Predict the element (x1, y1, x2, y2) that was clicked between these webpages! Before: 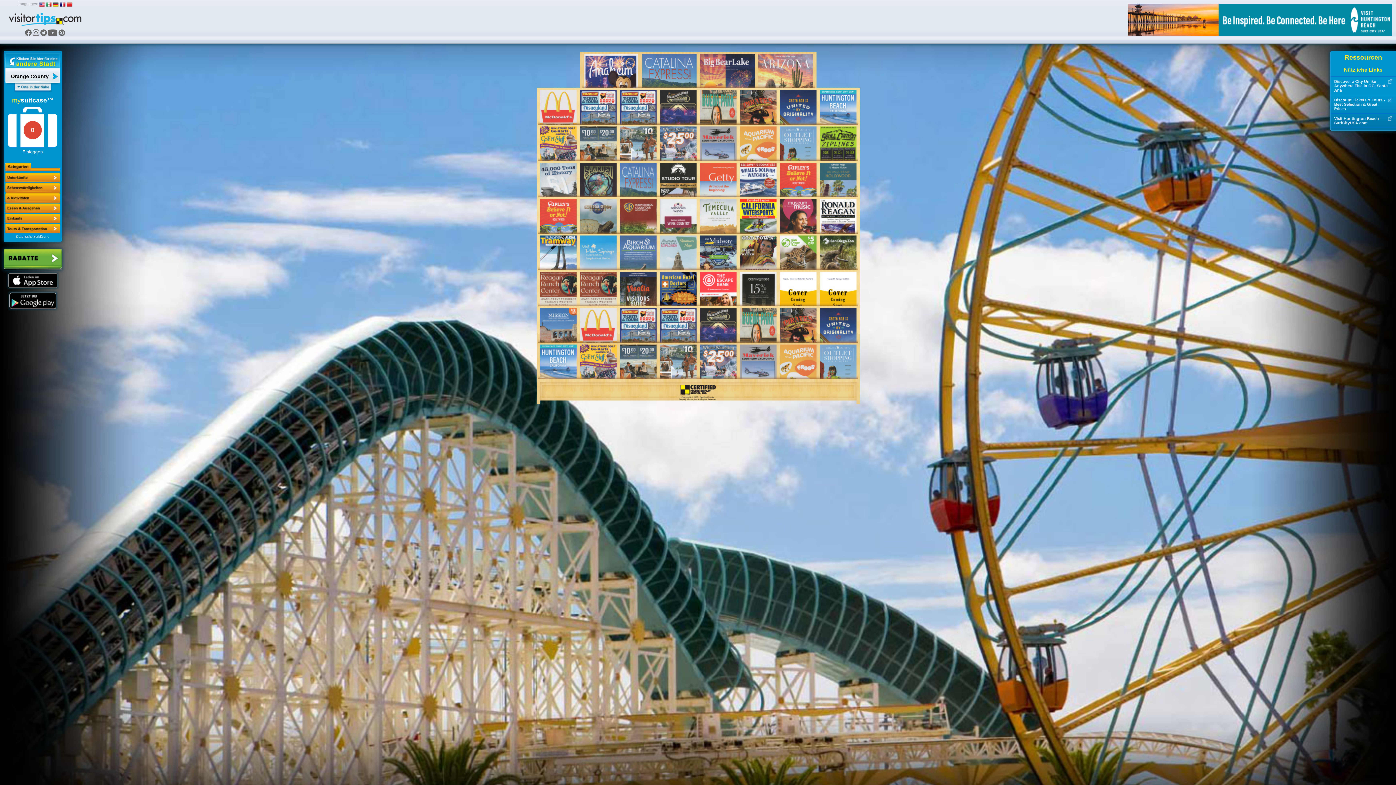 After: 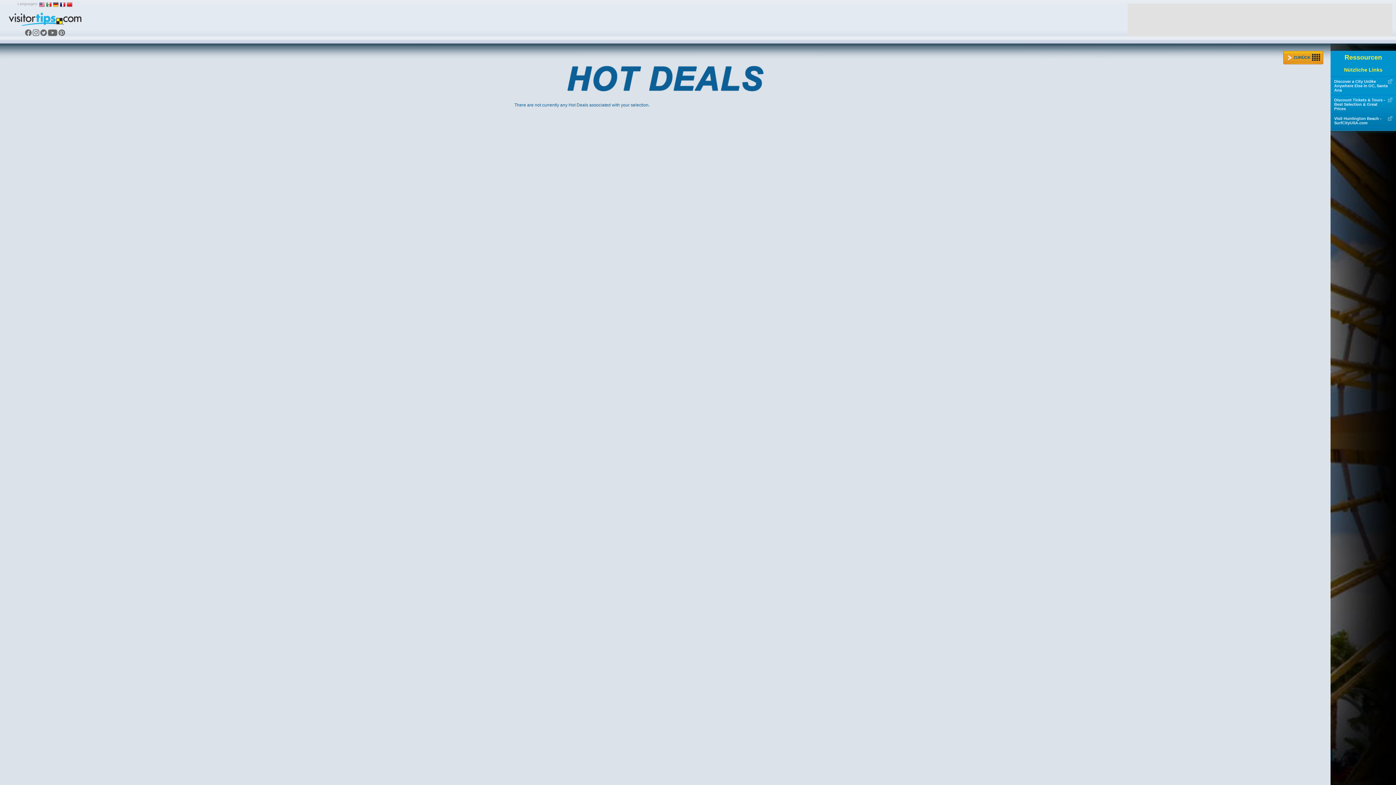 Action: bbox: (3, 264, 61, 269)